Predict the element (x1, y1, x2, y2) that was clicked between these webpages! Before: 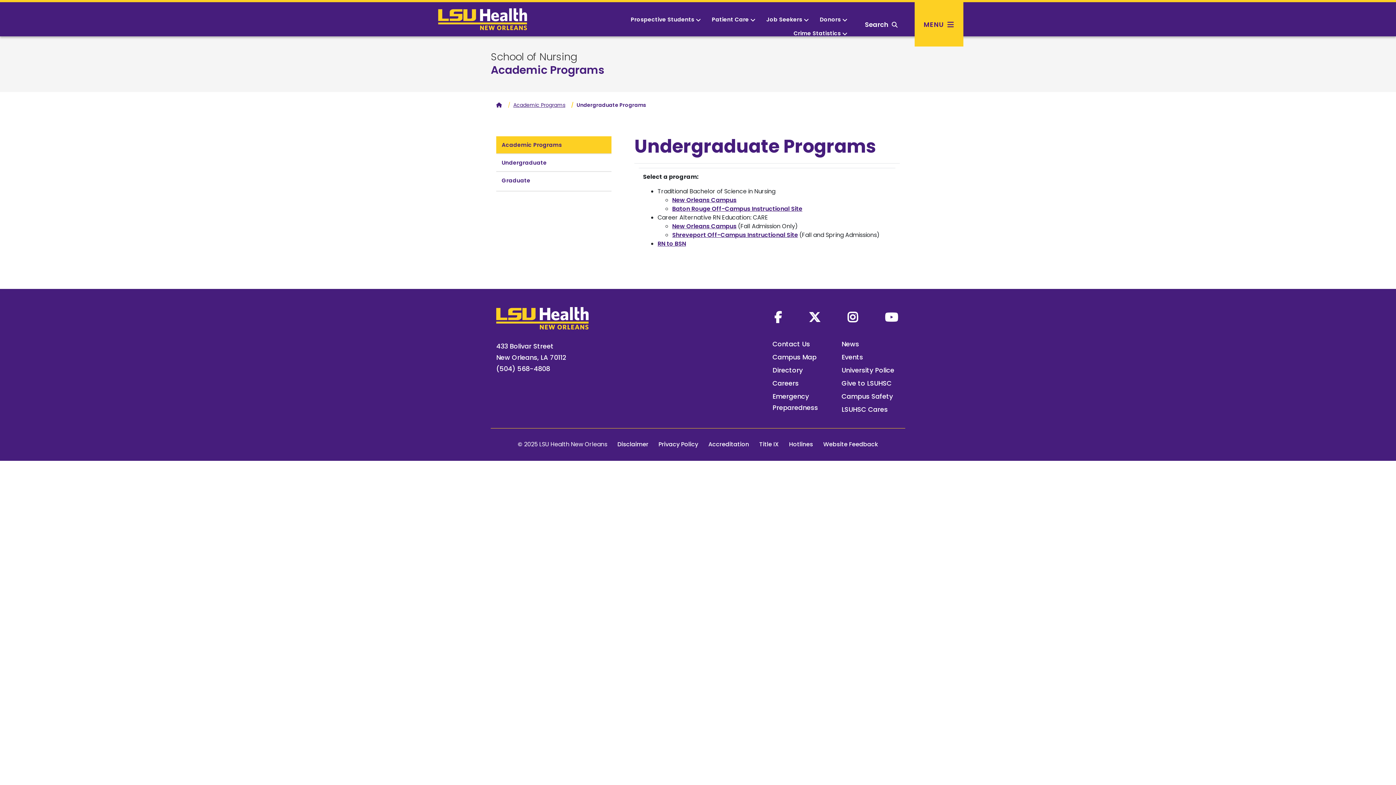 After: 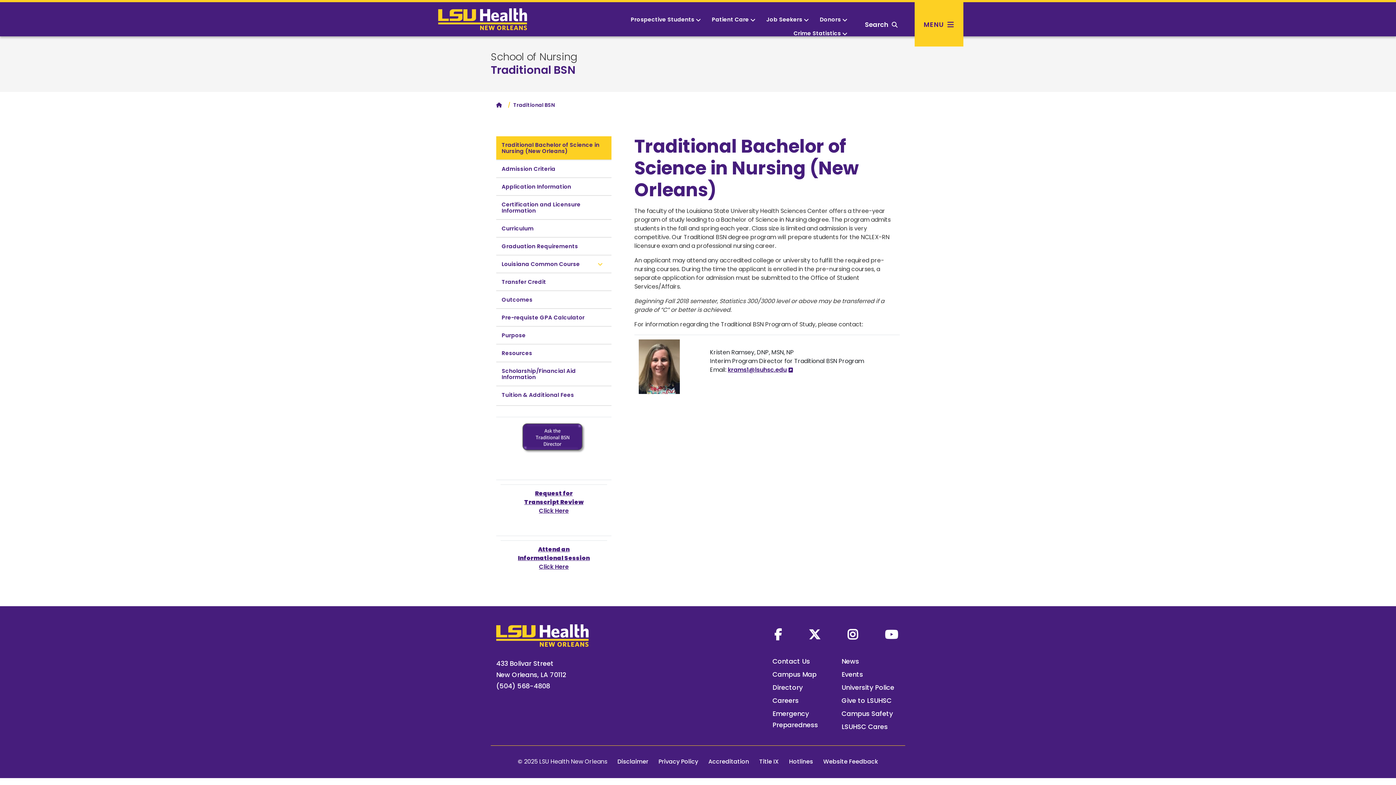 Action: bbox: (672, 196, 736, 204) label: New Orleans Campus